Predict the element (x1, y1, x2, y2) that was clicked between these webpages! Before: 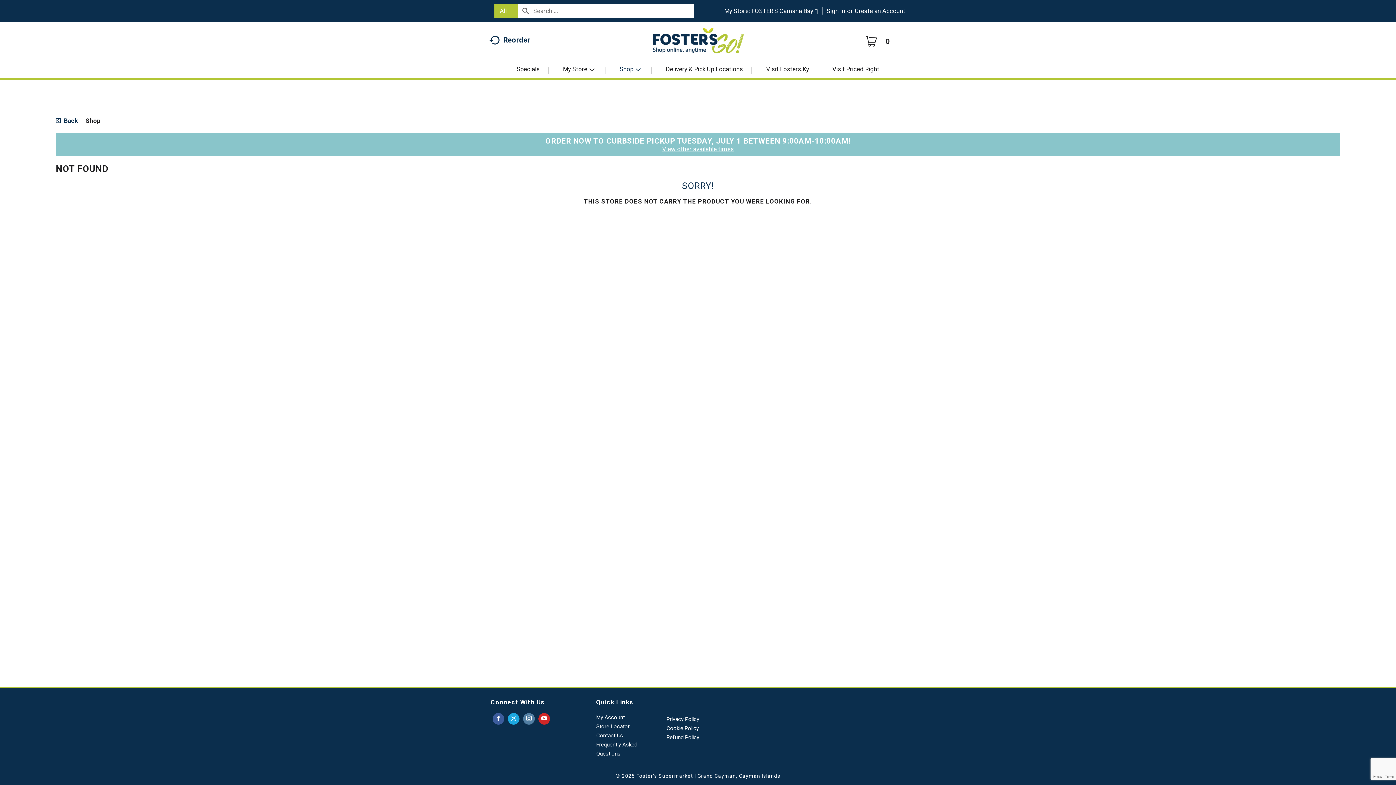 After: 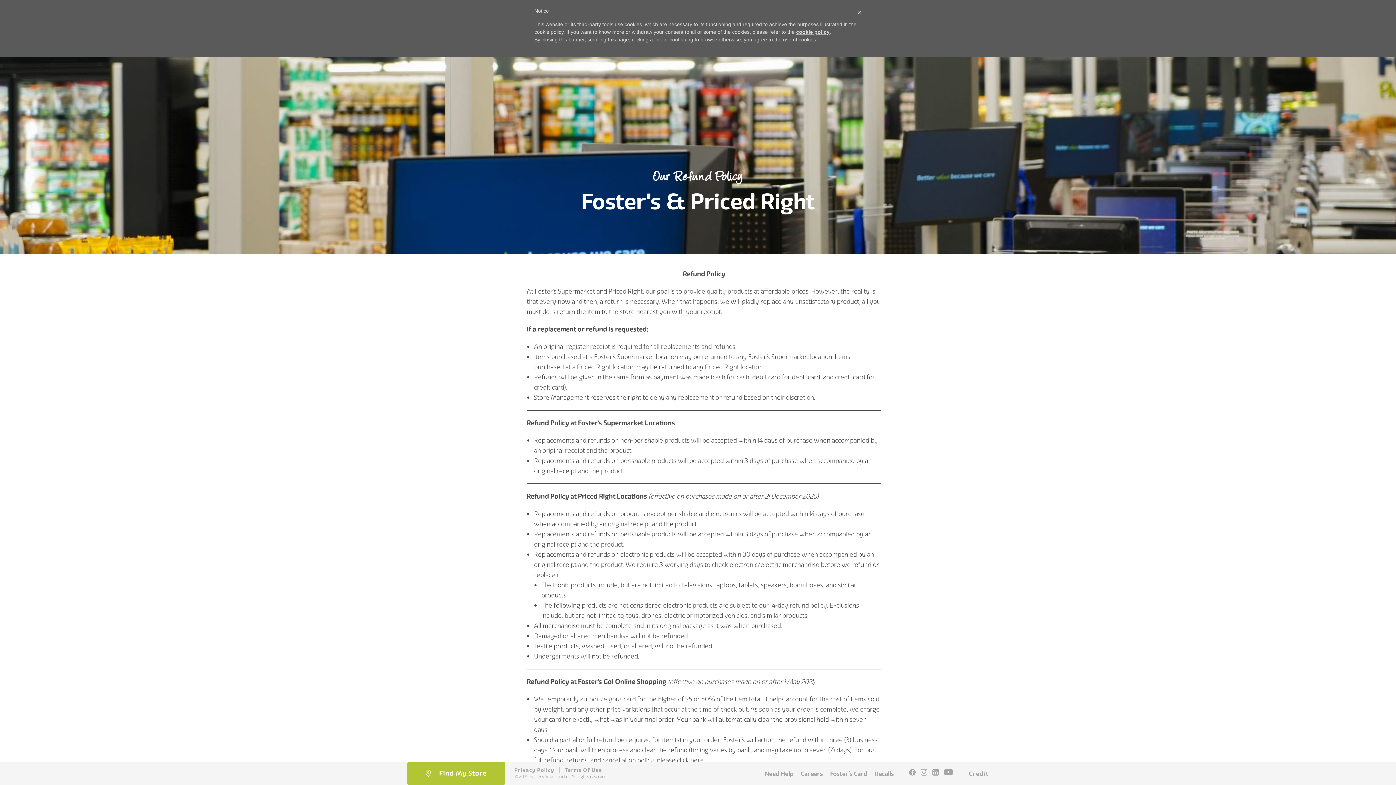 Action: label: Refund Policy bbox: (666, 733, 729, 742)